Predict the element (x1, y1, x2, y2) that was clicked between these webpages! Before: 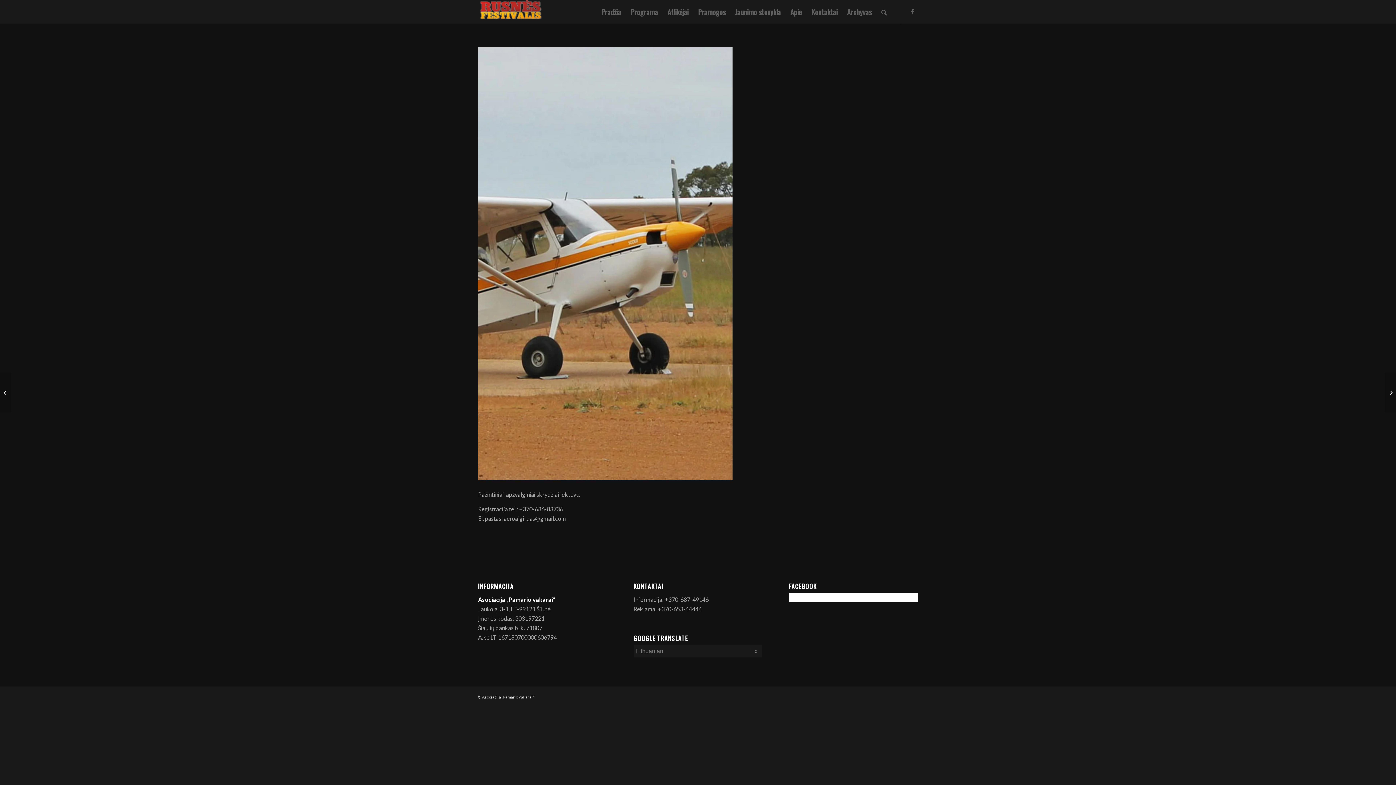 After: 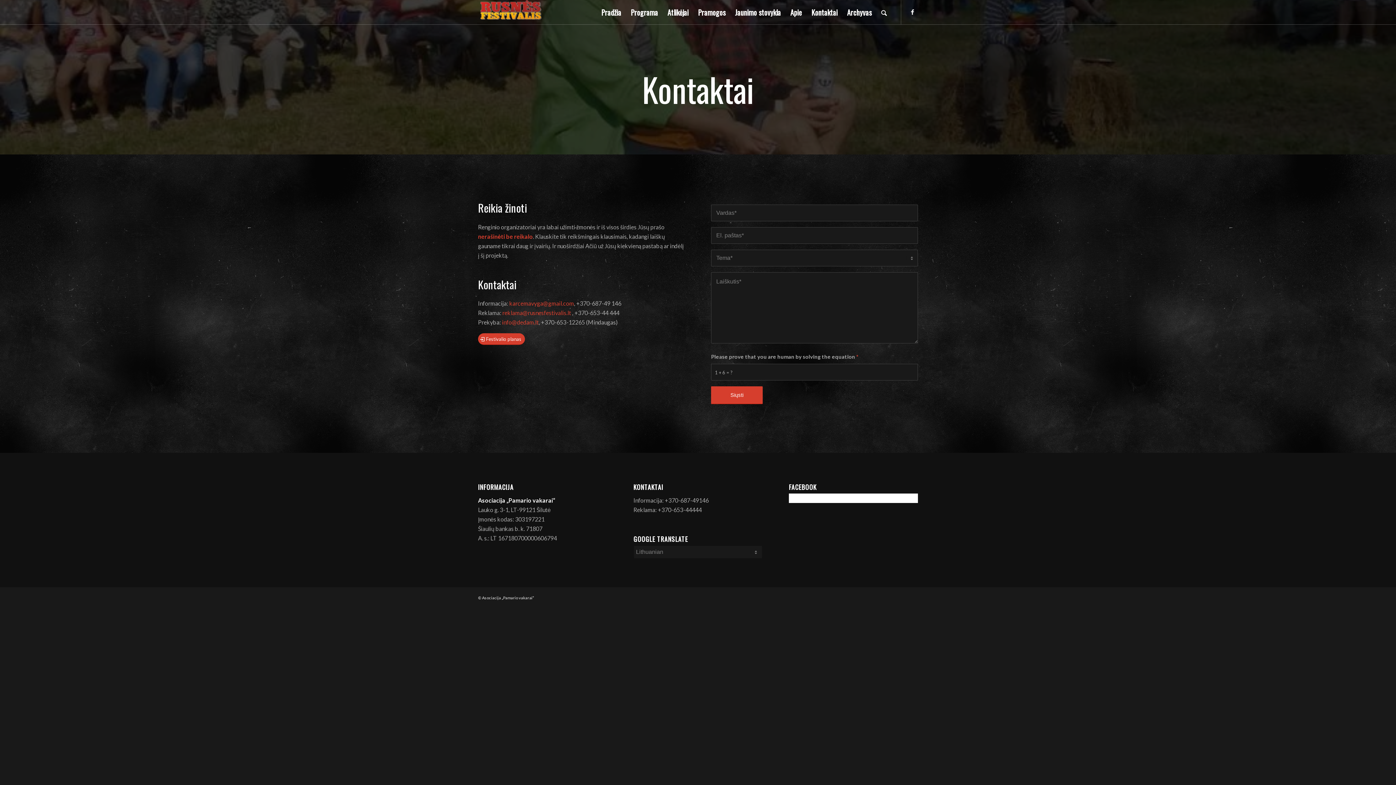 Action: label: Kontaktai bbox: (806, 0, 842, 24)